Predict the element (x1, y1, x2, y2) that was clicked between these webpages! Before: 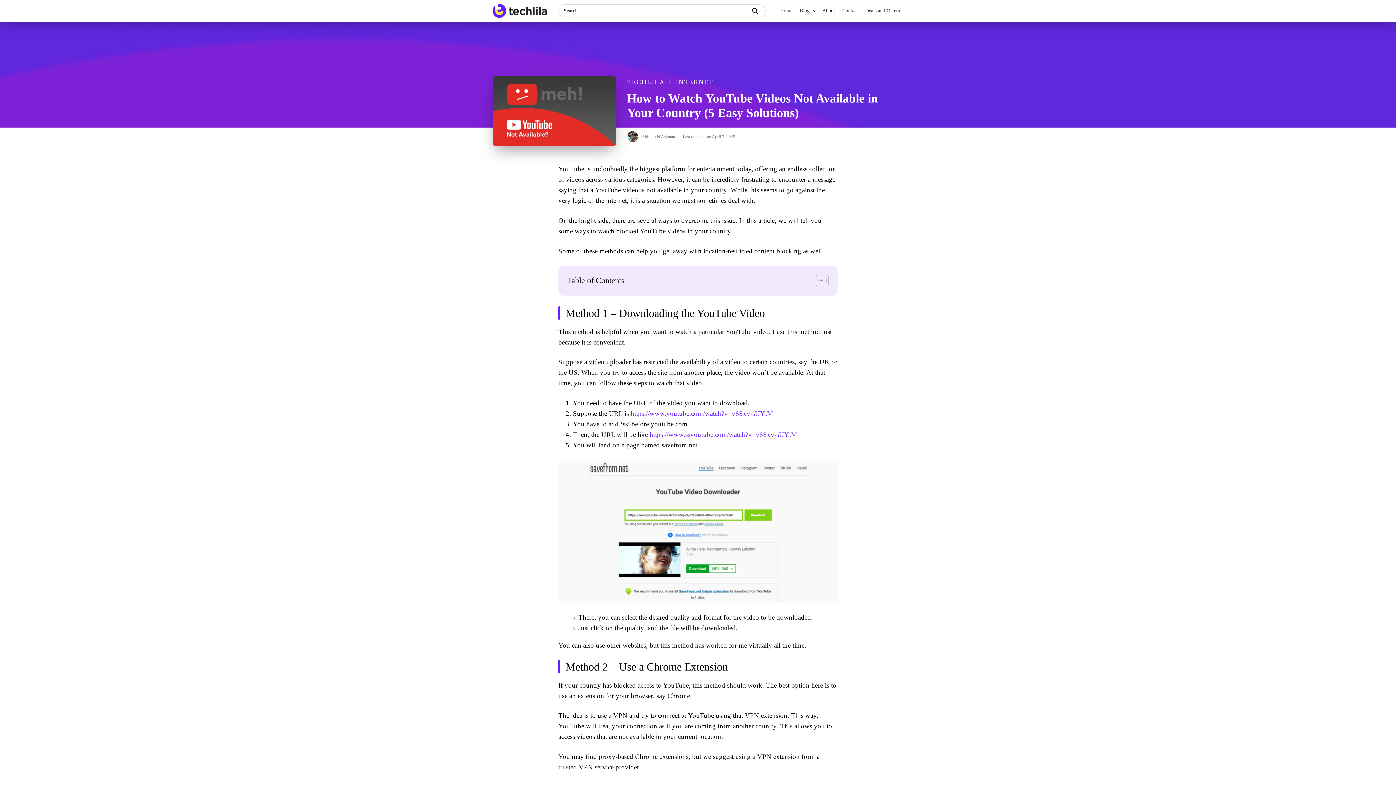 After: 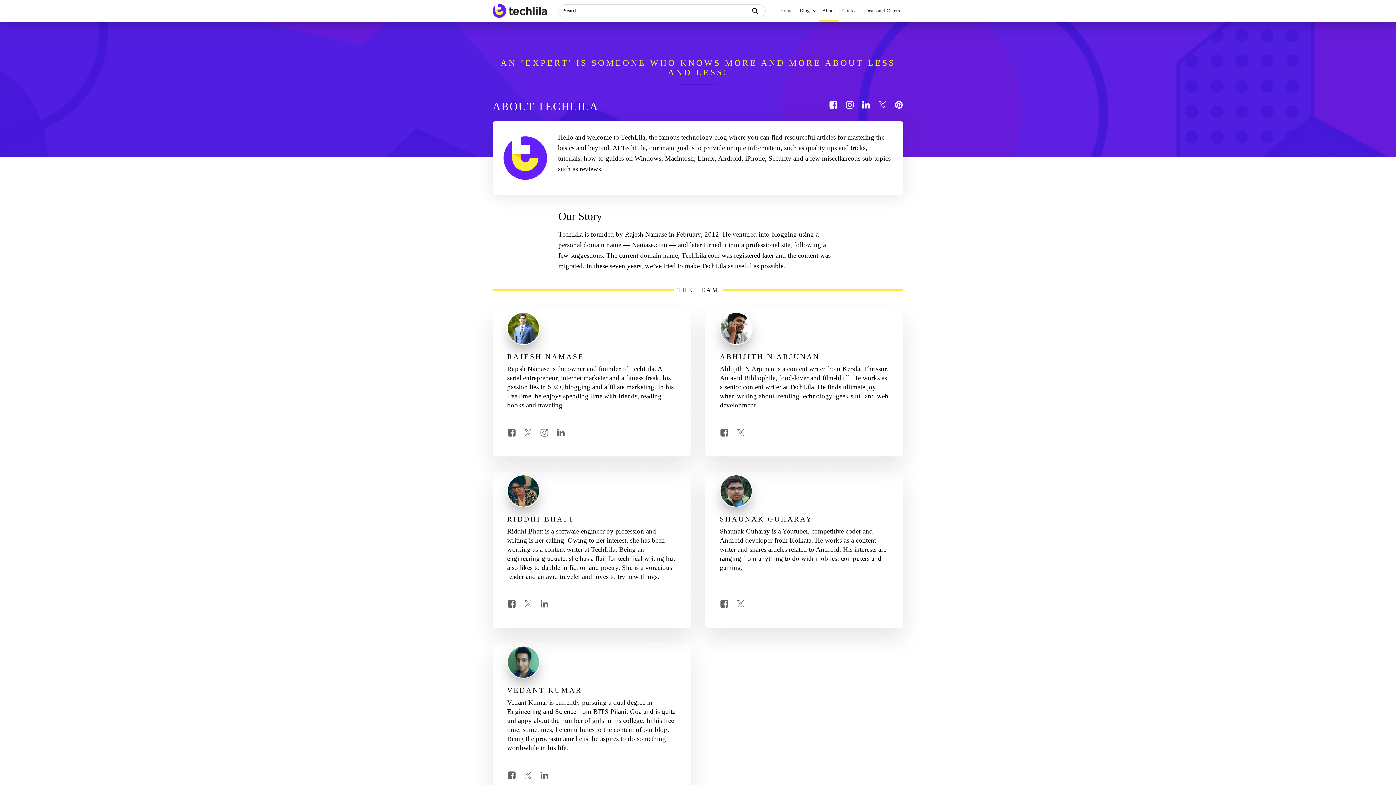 Action: bbox: (641, 134, 675, 139) label: Abhijith N Arjunan